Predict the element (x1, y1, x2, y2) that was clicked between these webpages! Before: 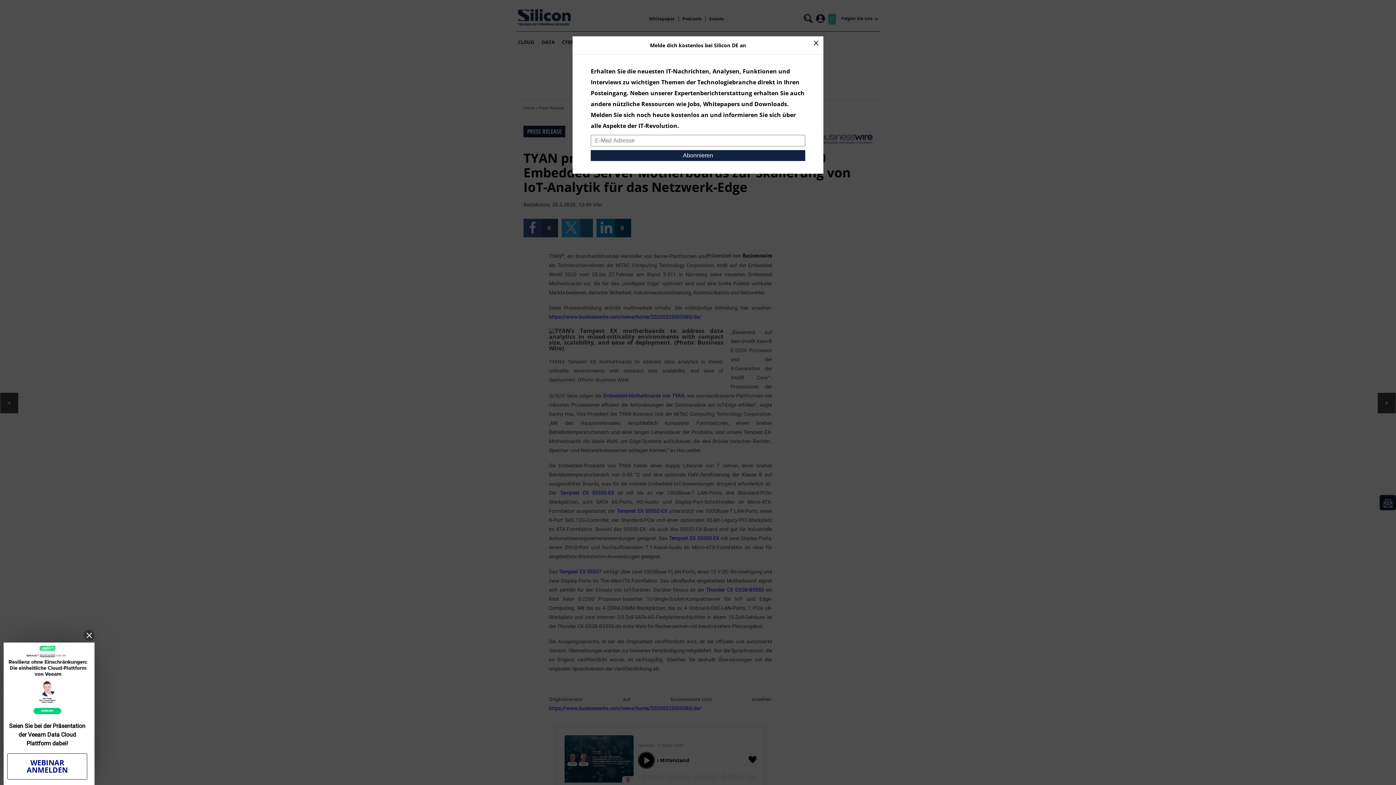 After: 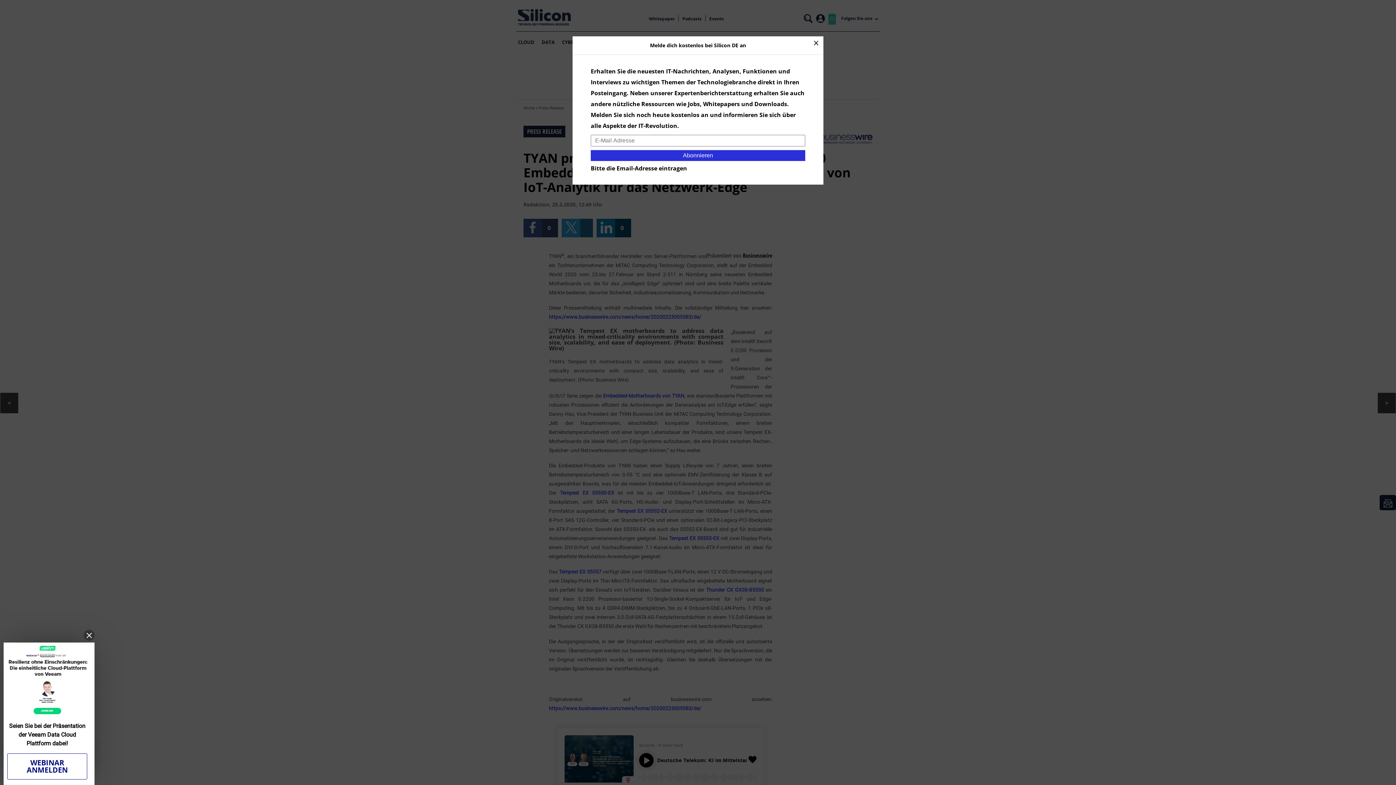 Action: label: Abonnieren bbox: (590, 150, 805, 161)